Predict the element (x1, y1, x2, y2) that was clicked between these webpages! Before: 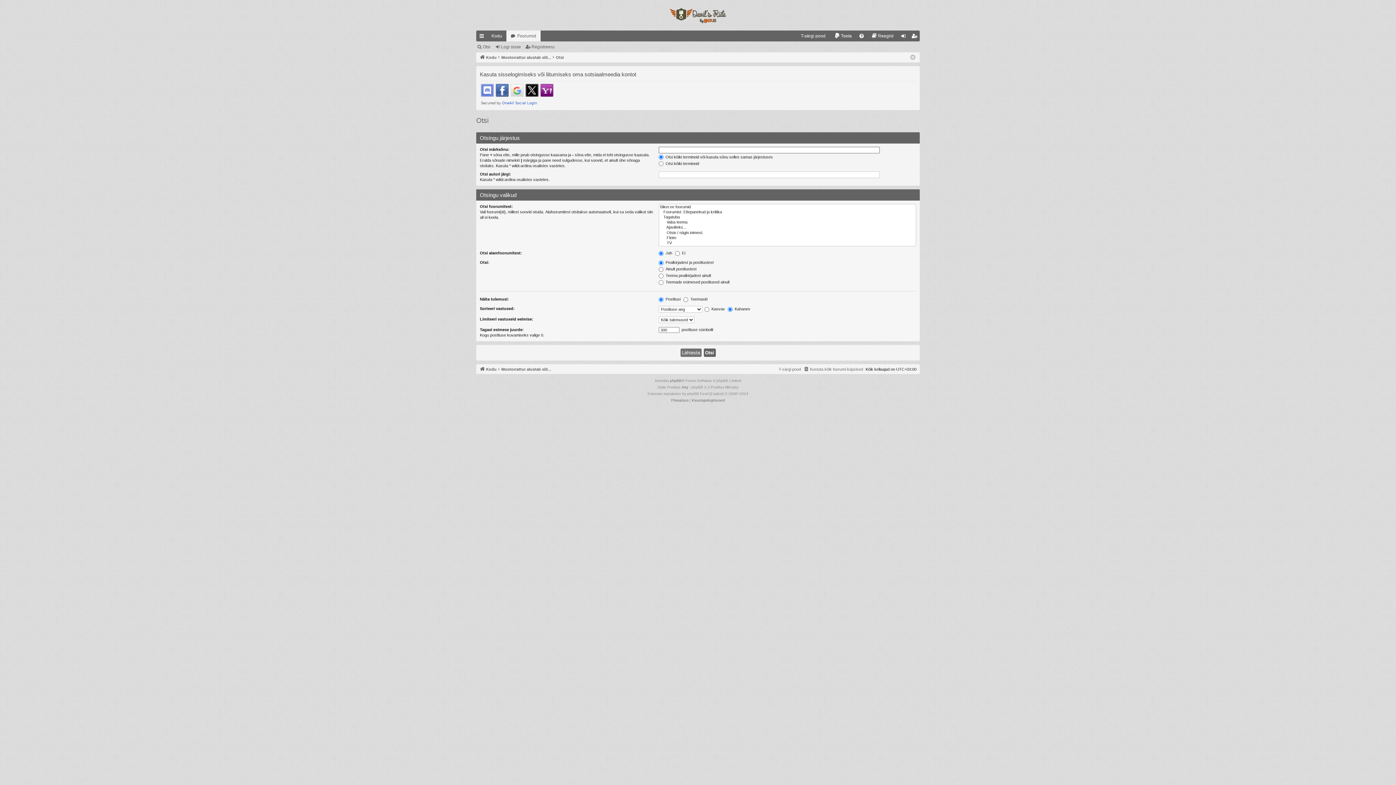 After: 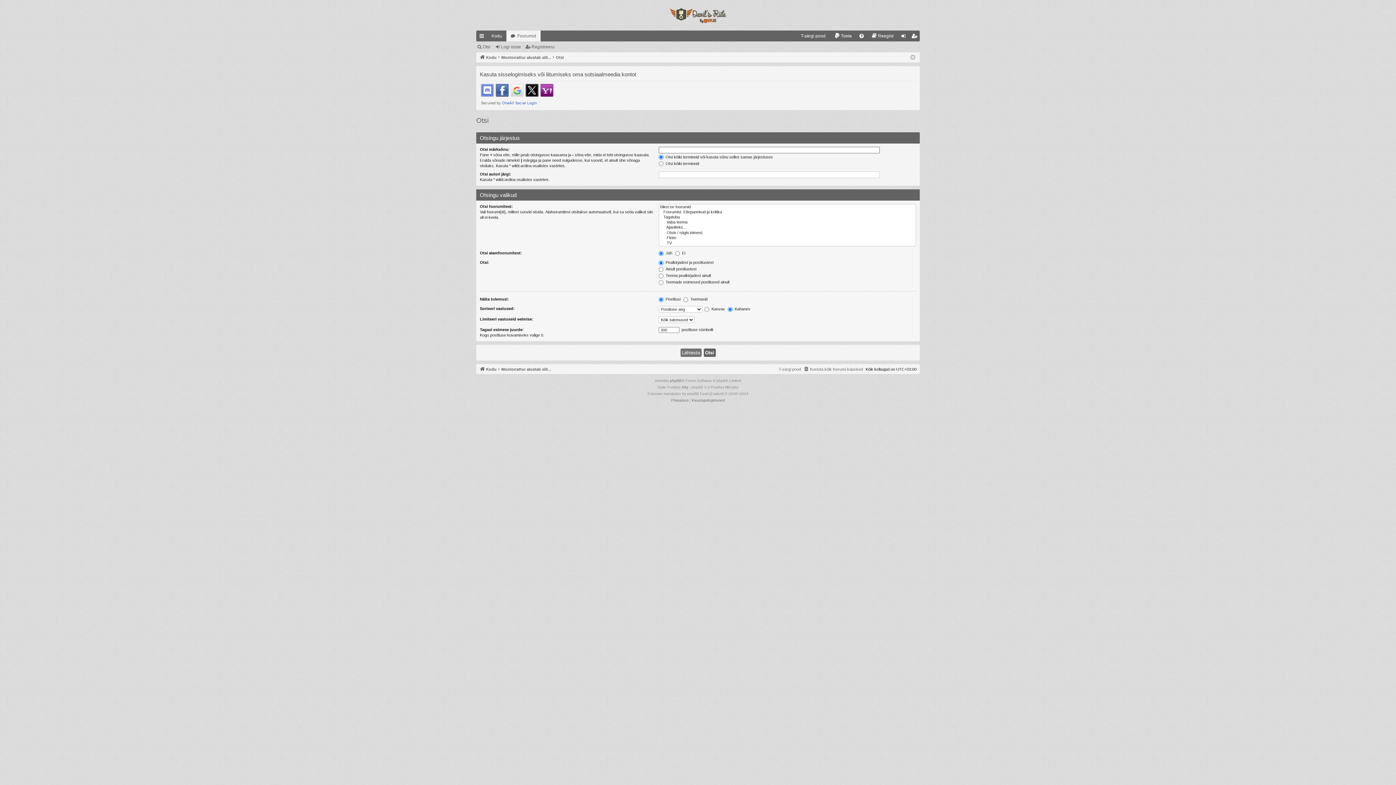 Action: label: Otsi bbox: (476, 41, 493, 51)